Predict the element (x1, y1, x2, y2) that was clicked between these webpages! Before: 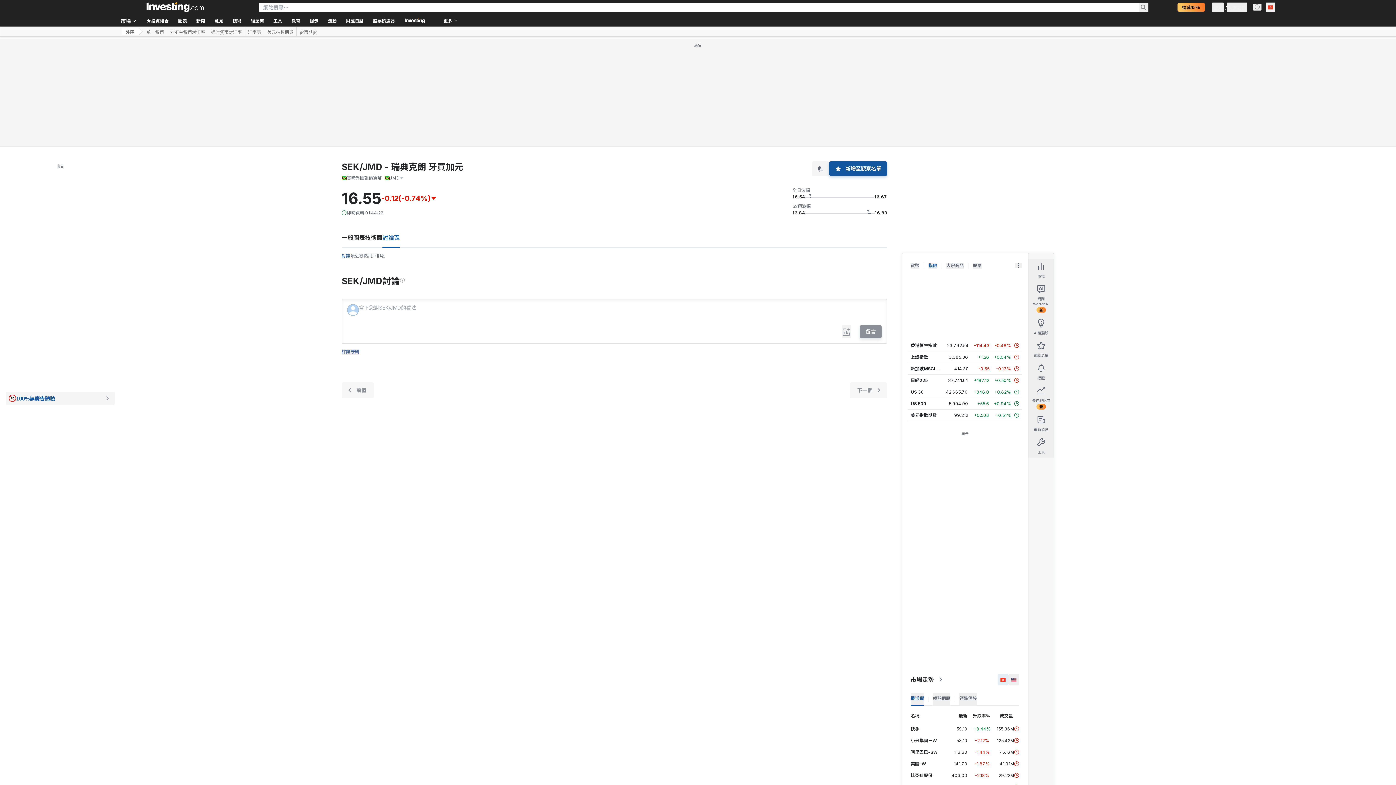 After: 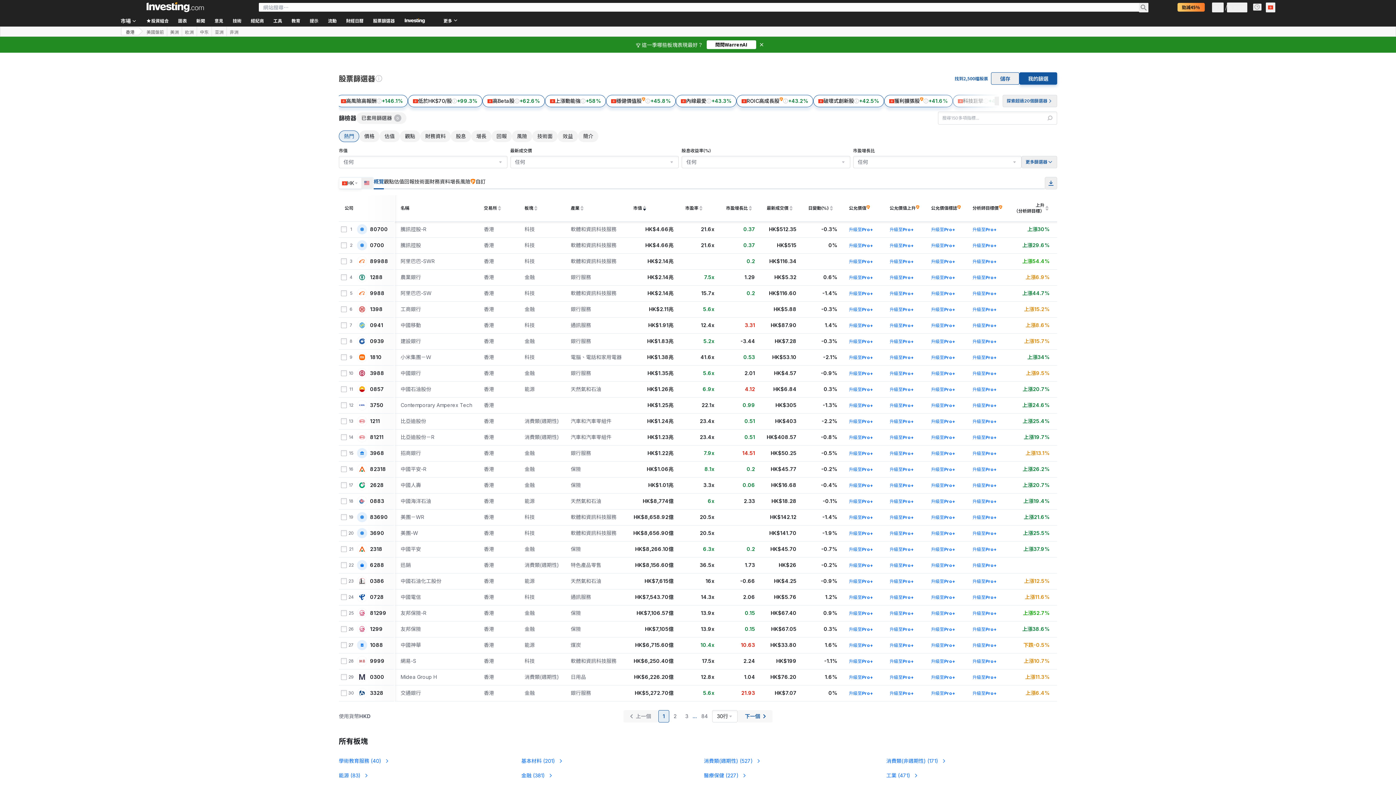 Action: label: 股票篩選器 bbox: (368, 14, 399, 26)